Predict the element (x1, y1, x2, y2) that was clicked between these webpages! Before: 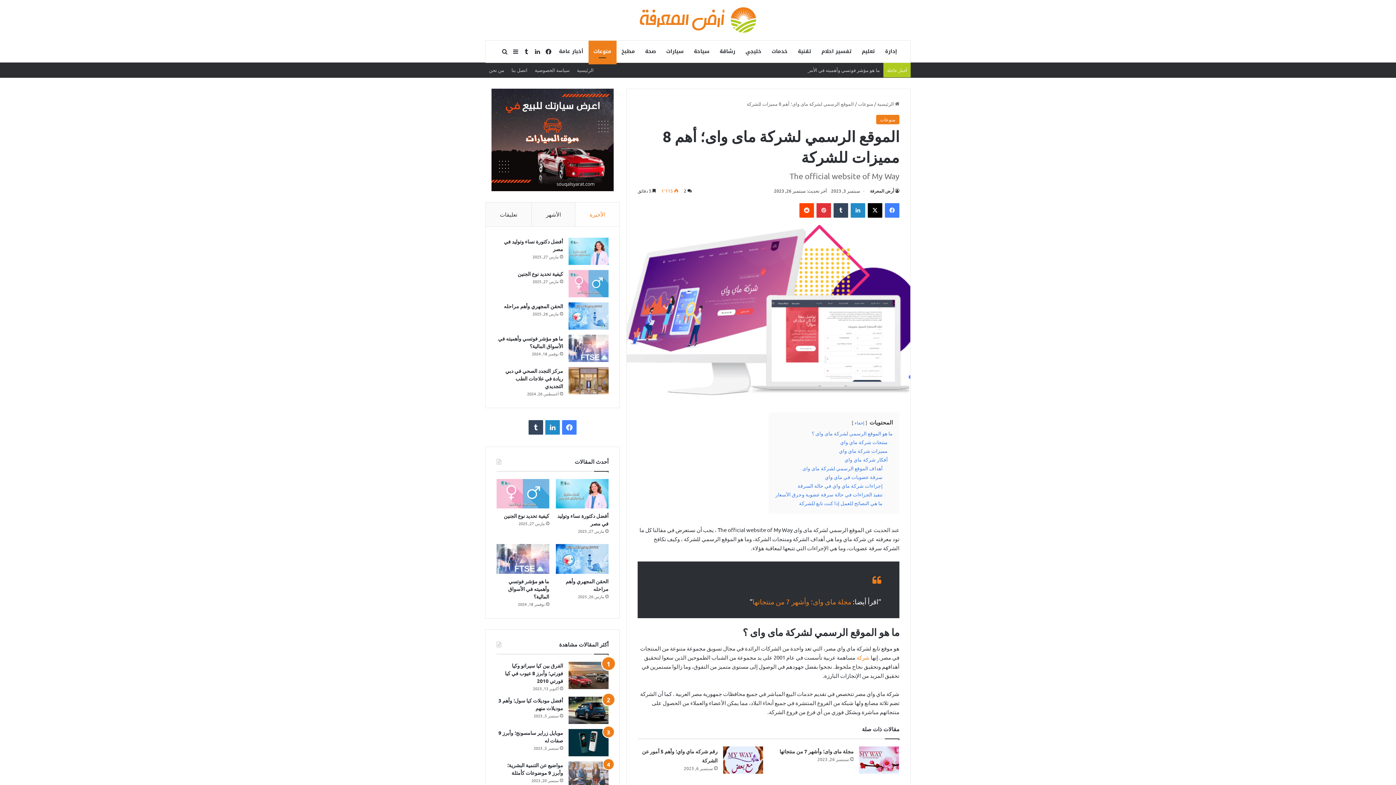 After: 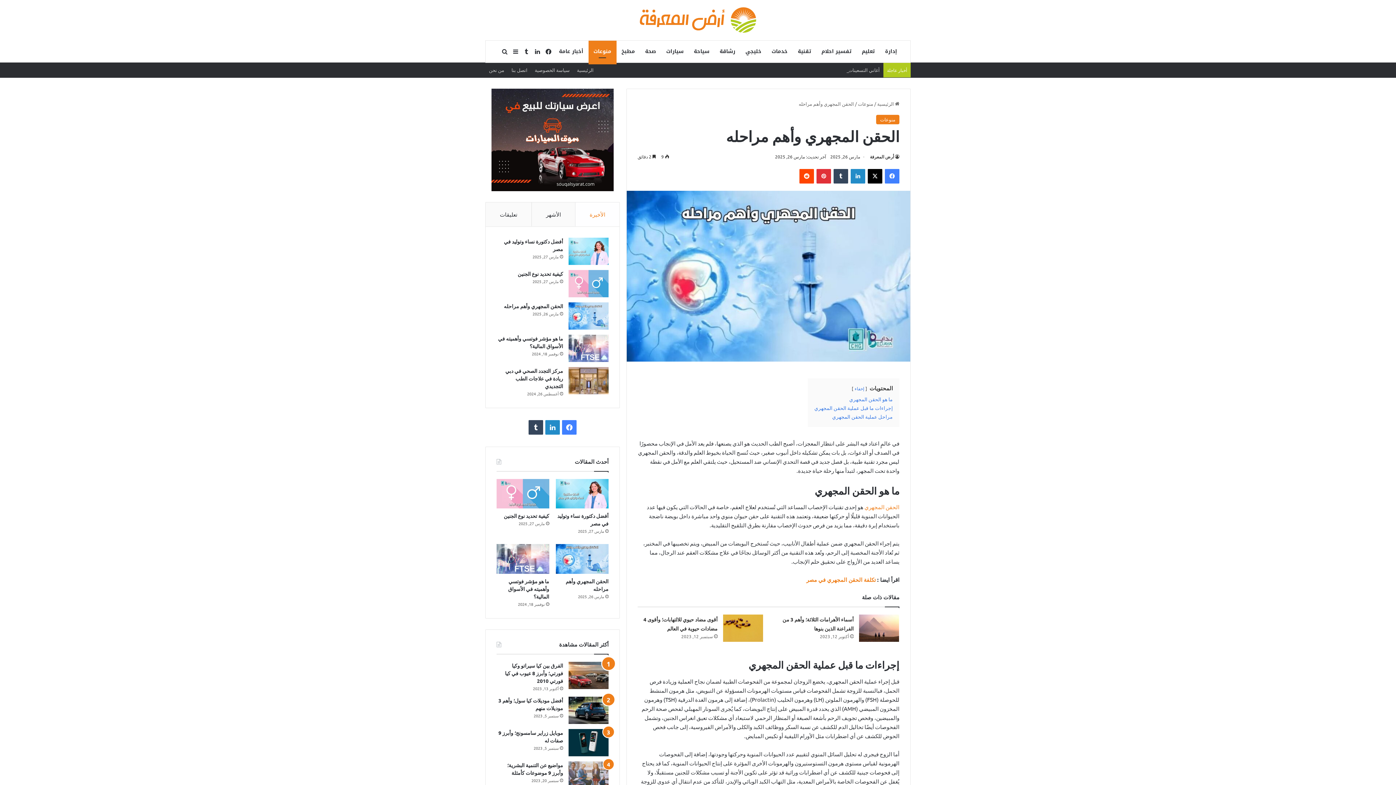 Action: bbox: (556, 544, 608, 574) label: الحقن المجهري وأهم مراحله